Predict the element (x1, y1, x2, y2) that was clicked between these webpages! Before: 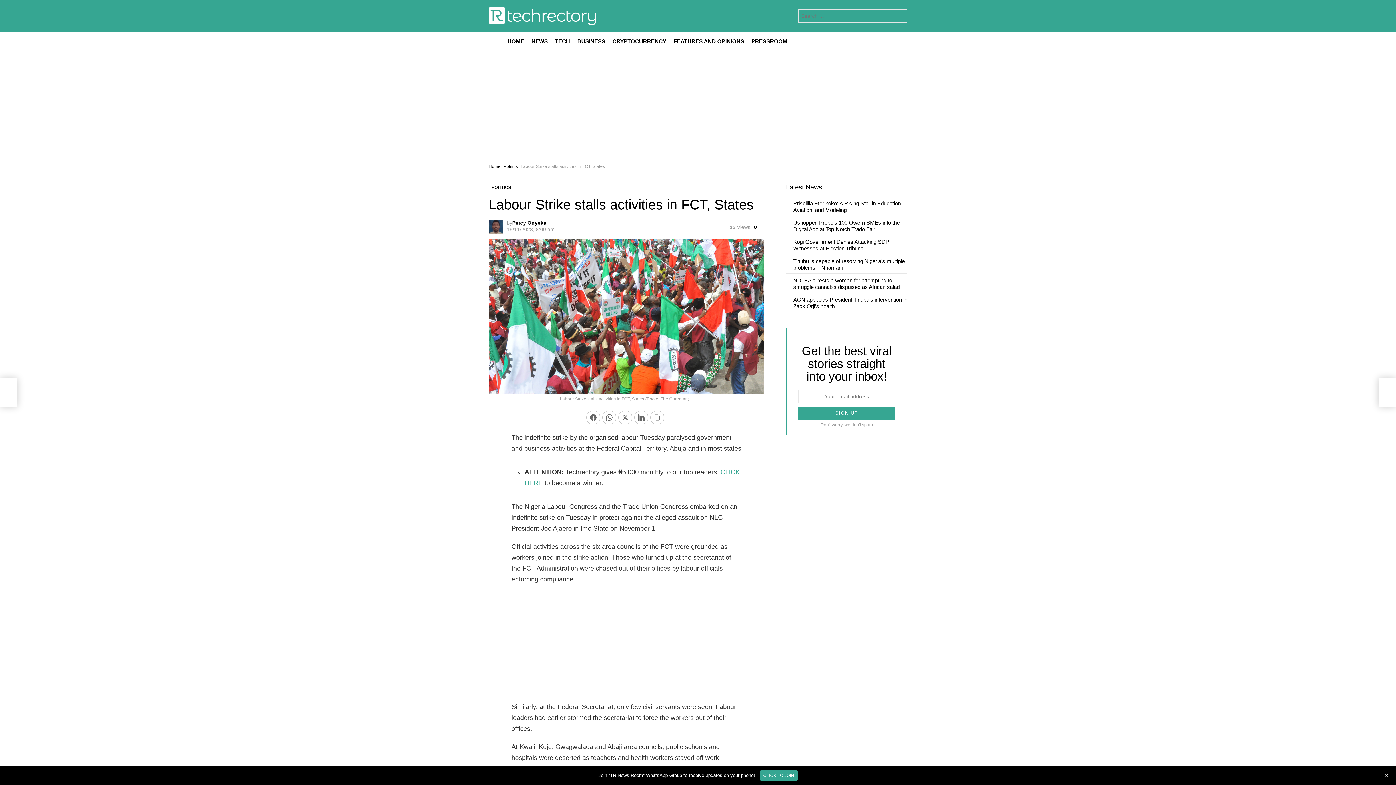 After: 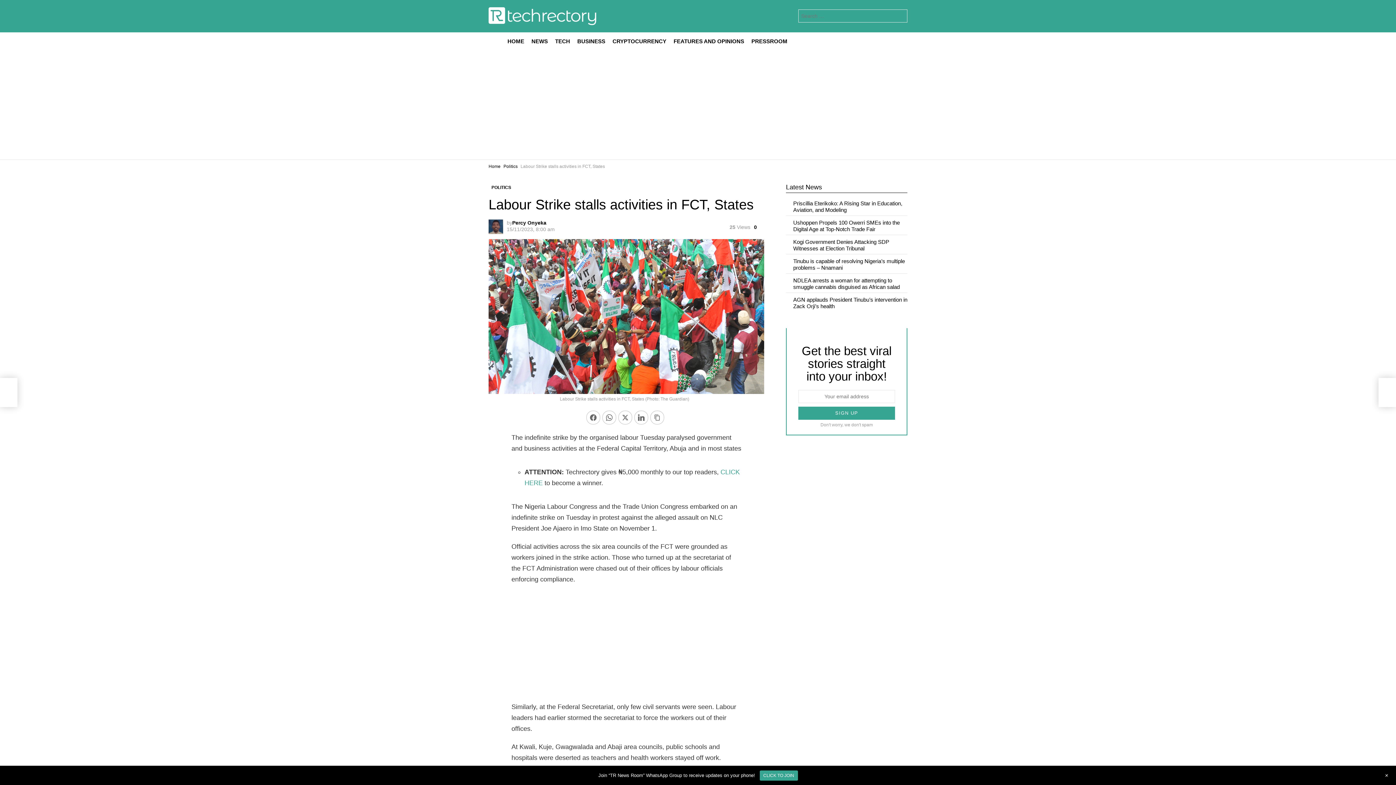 Action: bbox: (618, 410, 632, 424) label: SHARE ON TWITTER